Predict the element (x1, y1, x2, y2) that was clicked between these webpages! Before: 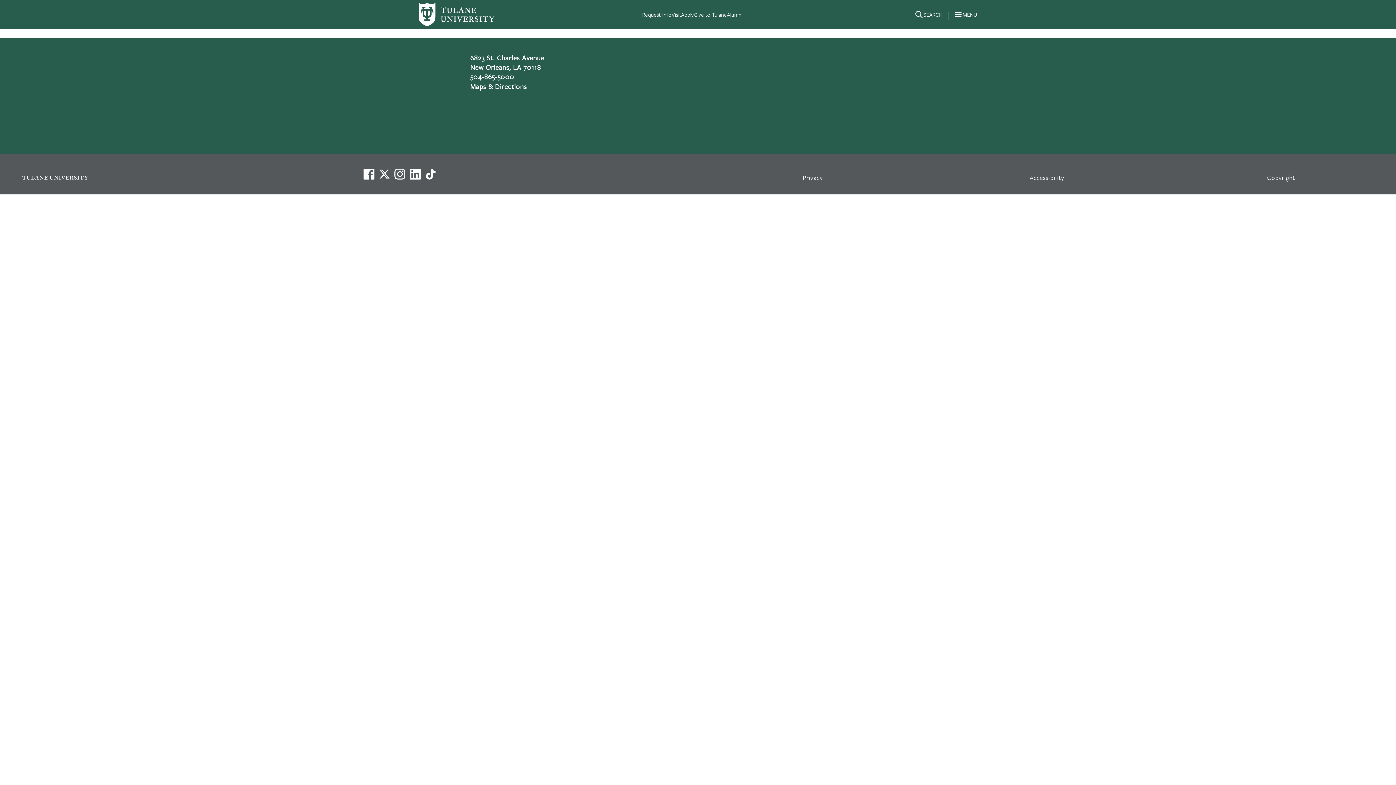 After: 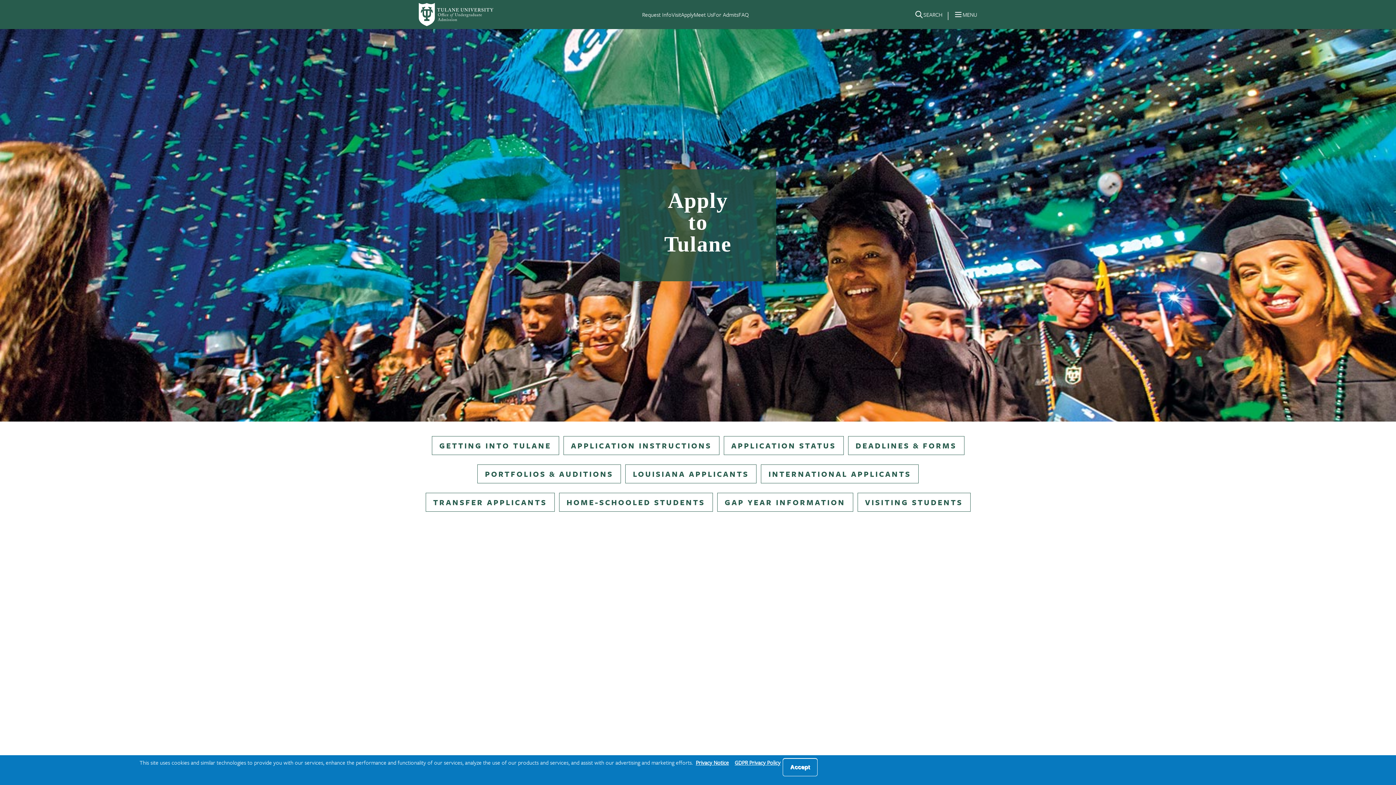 Action: label: Apply bbox: (681, 10, 693, 18)